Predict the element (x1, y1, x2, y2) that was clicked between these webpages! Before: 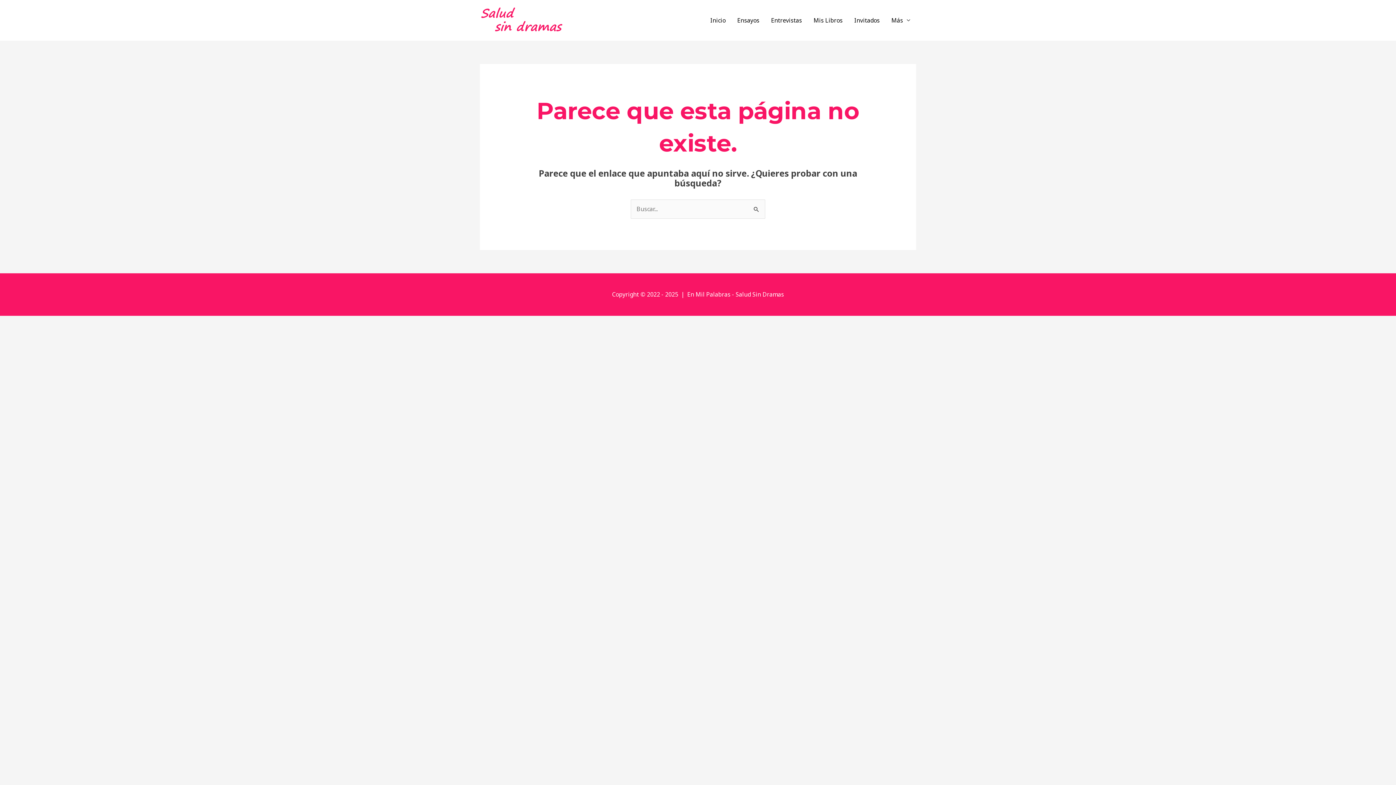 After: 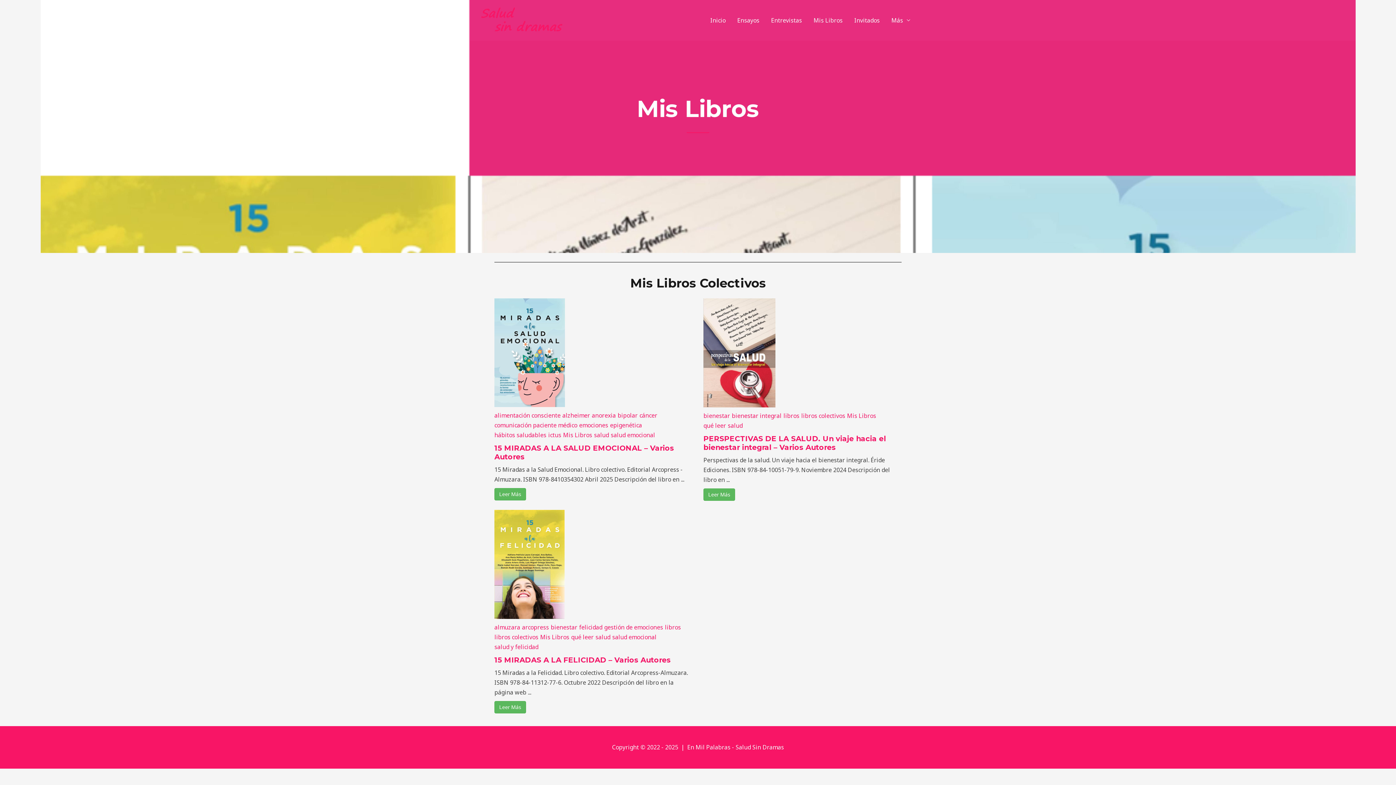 Action: label: Mis Libros bbox: (808, 7, 848, 33)